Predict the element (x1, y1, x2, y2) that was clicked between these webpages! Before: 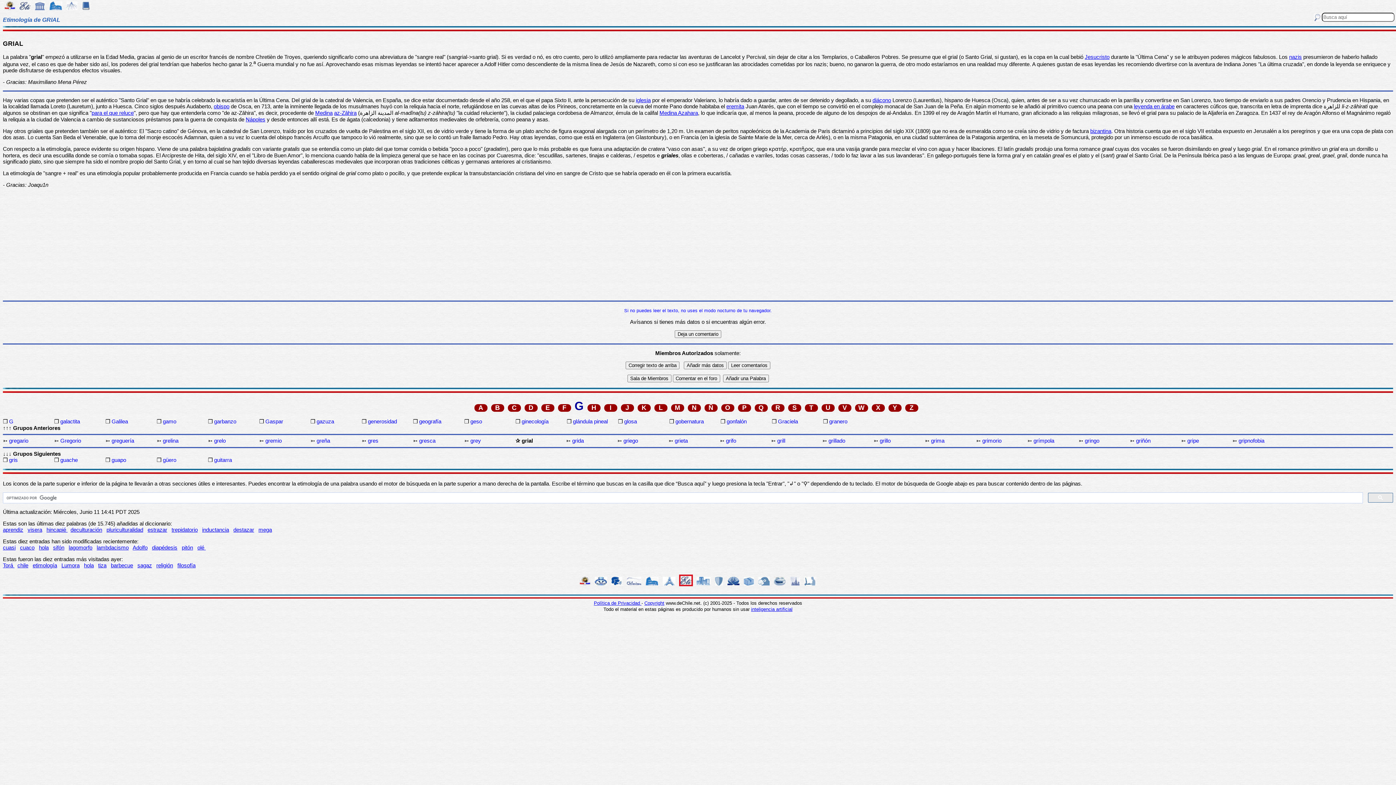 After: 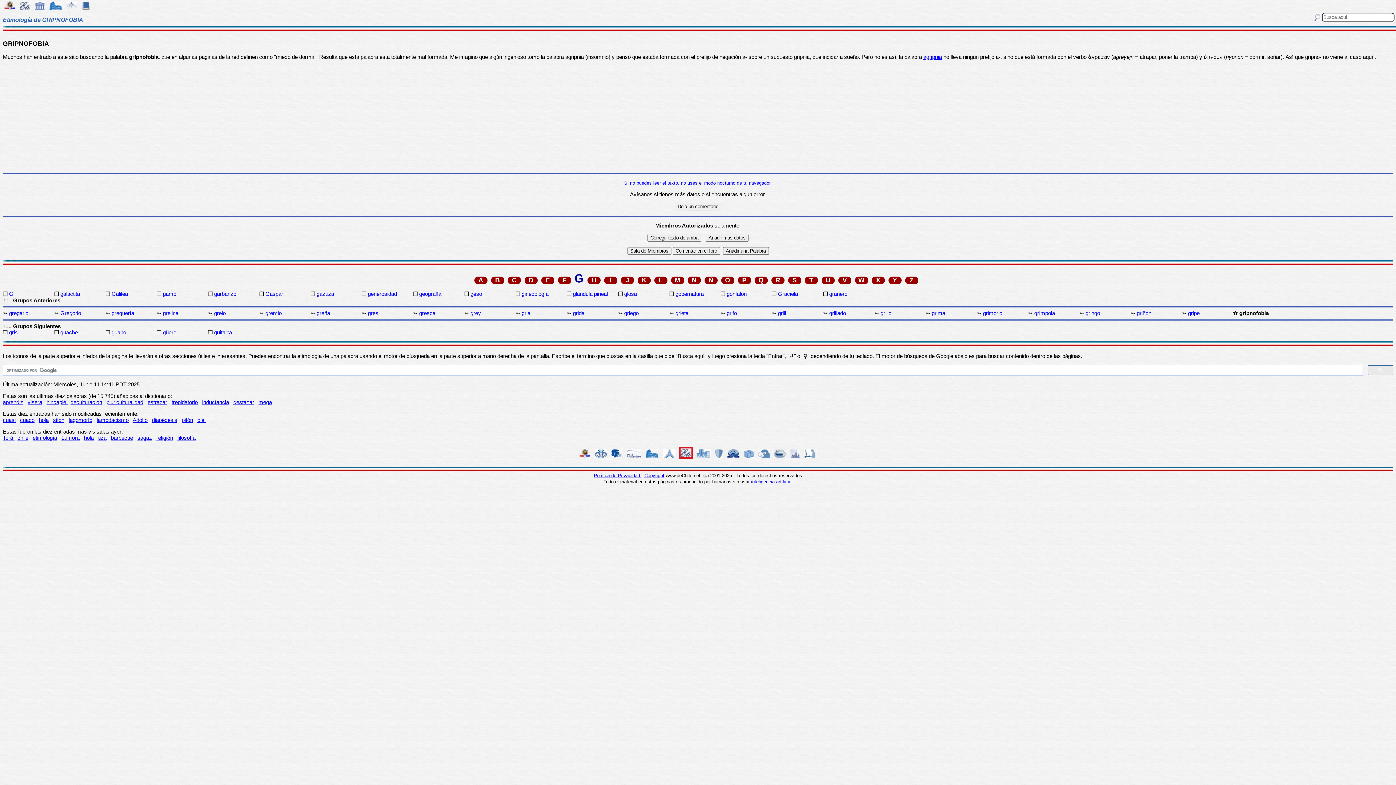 Action: bbox: (1238, 437, 1282, 444) label: gripnofobia